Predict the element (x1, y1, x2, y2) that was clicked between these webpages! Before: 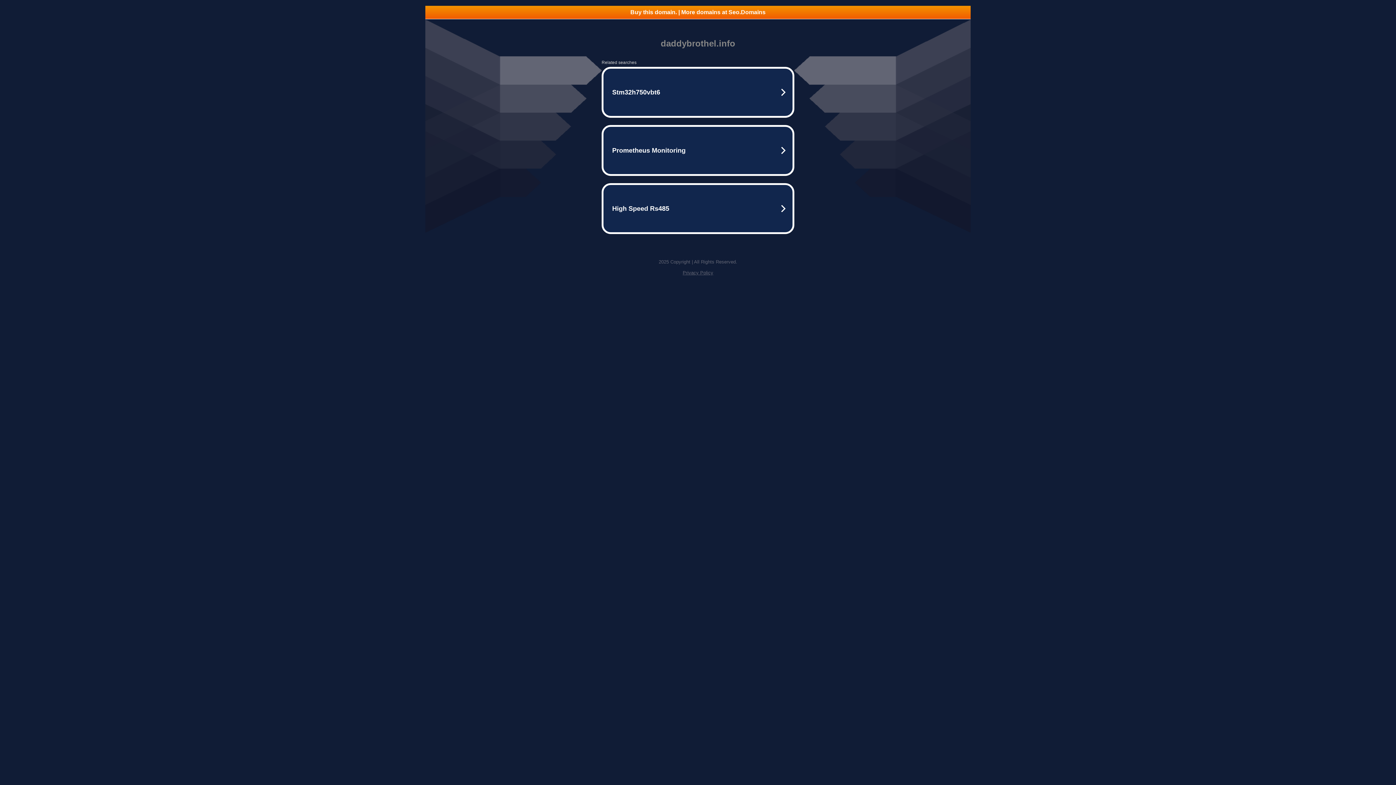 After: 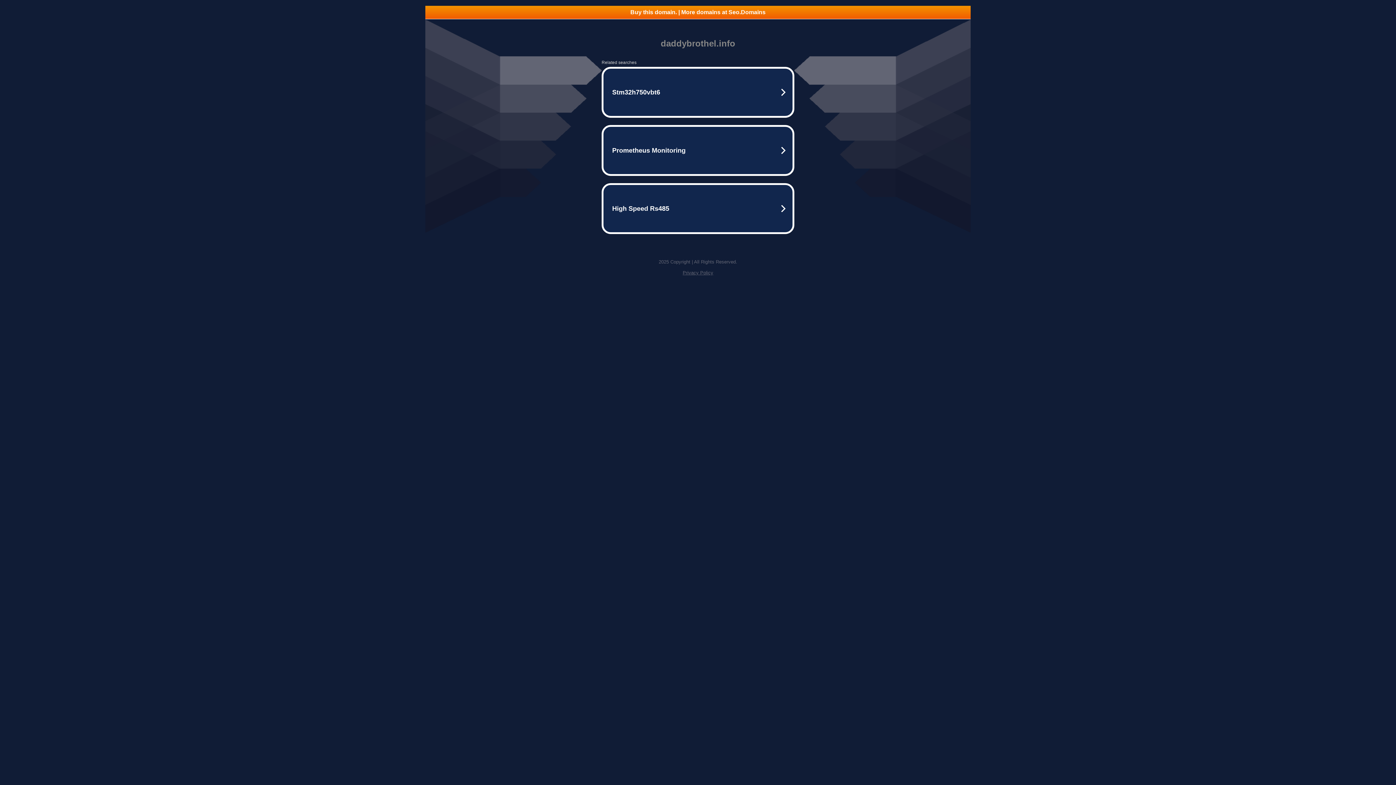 Action: label: Privacy Policy bbox: (682, 270, 713, 275)